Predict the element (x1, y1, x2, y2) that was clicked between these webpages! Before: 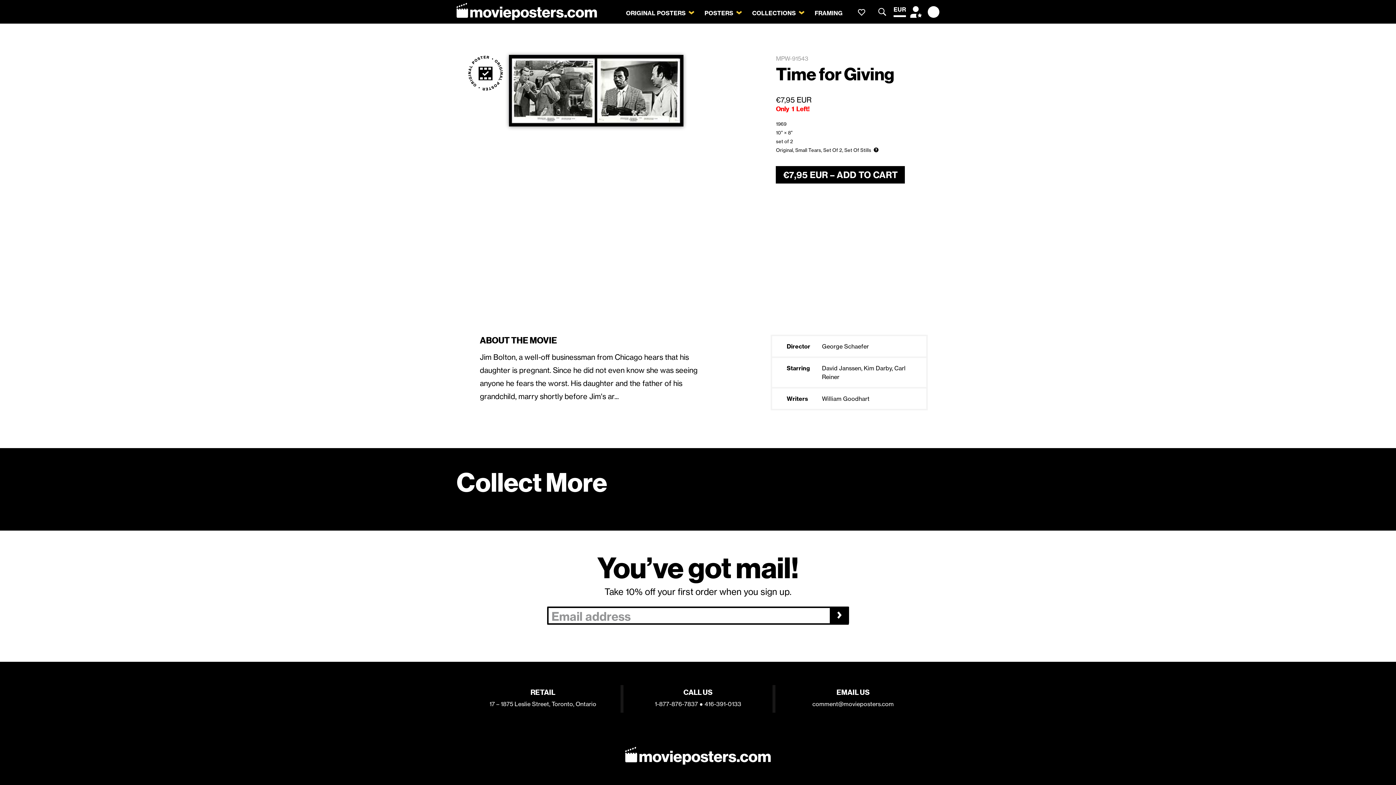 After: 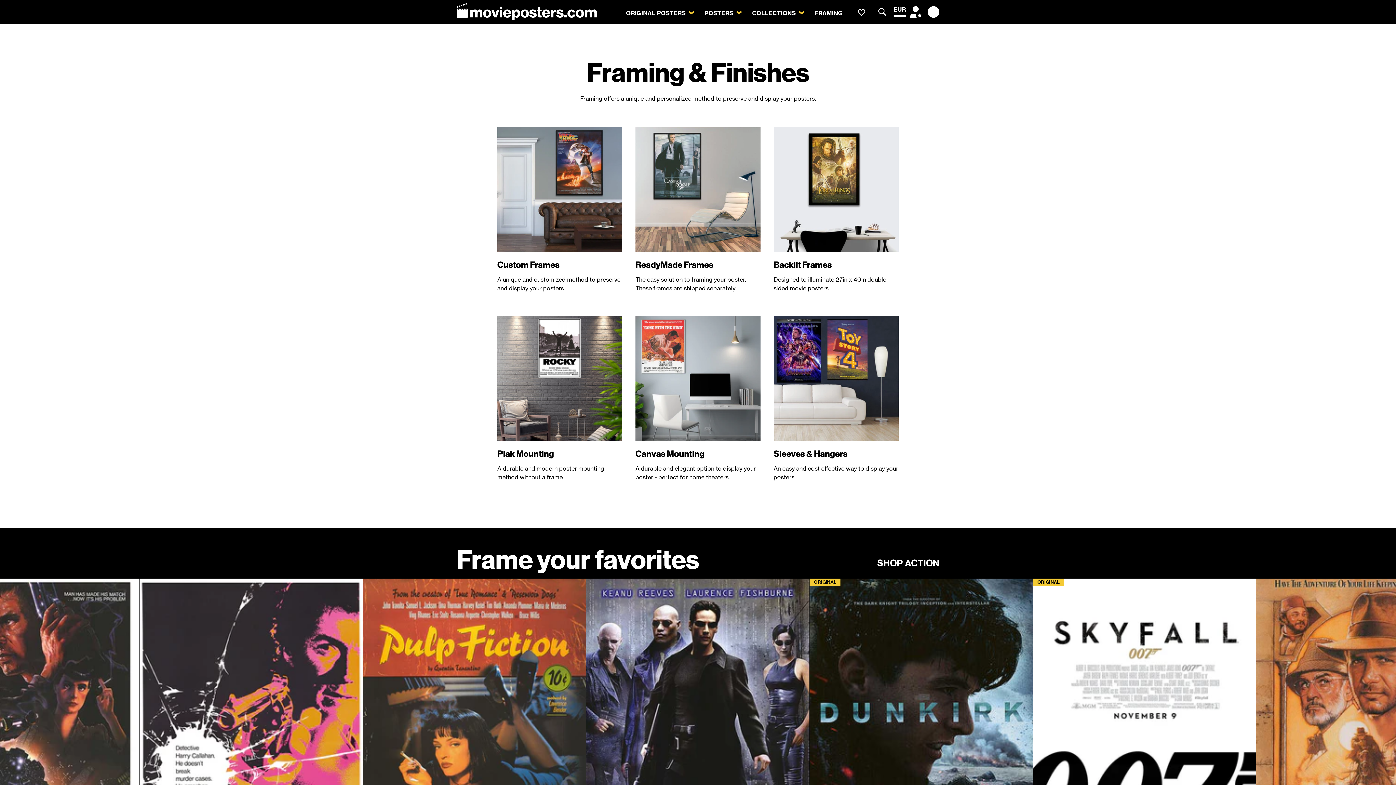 Action: label: FRAMING bbox: (814, 0, 843, 22)